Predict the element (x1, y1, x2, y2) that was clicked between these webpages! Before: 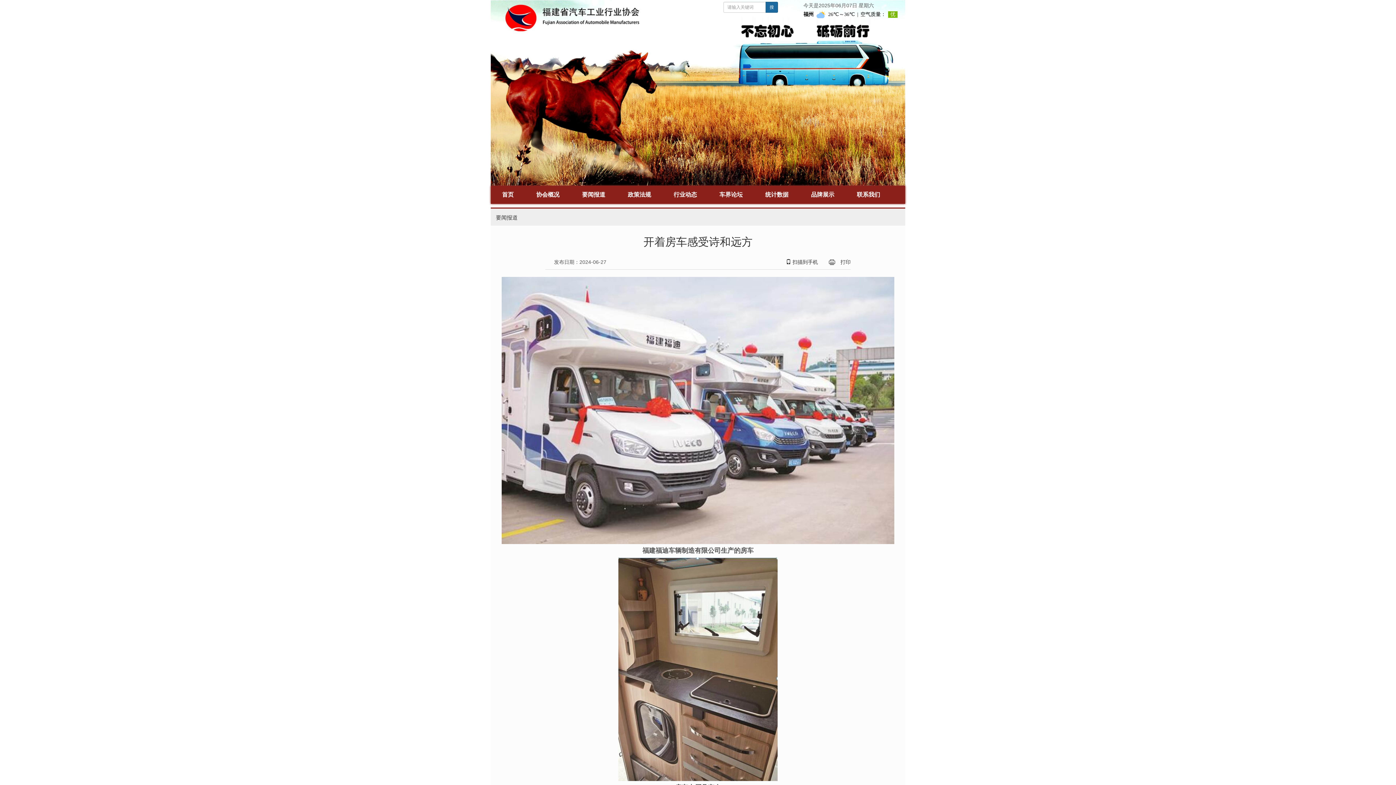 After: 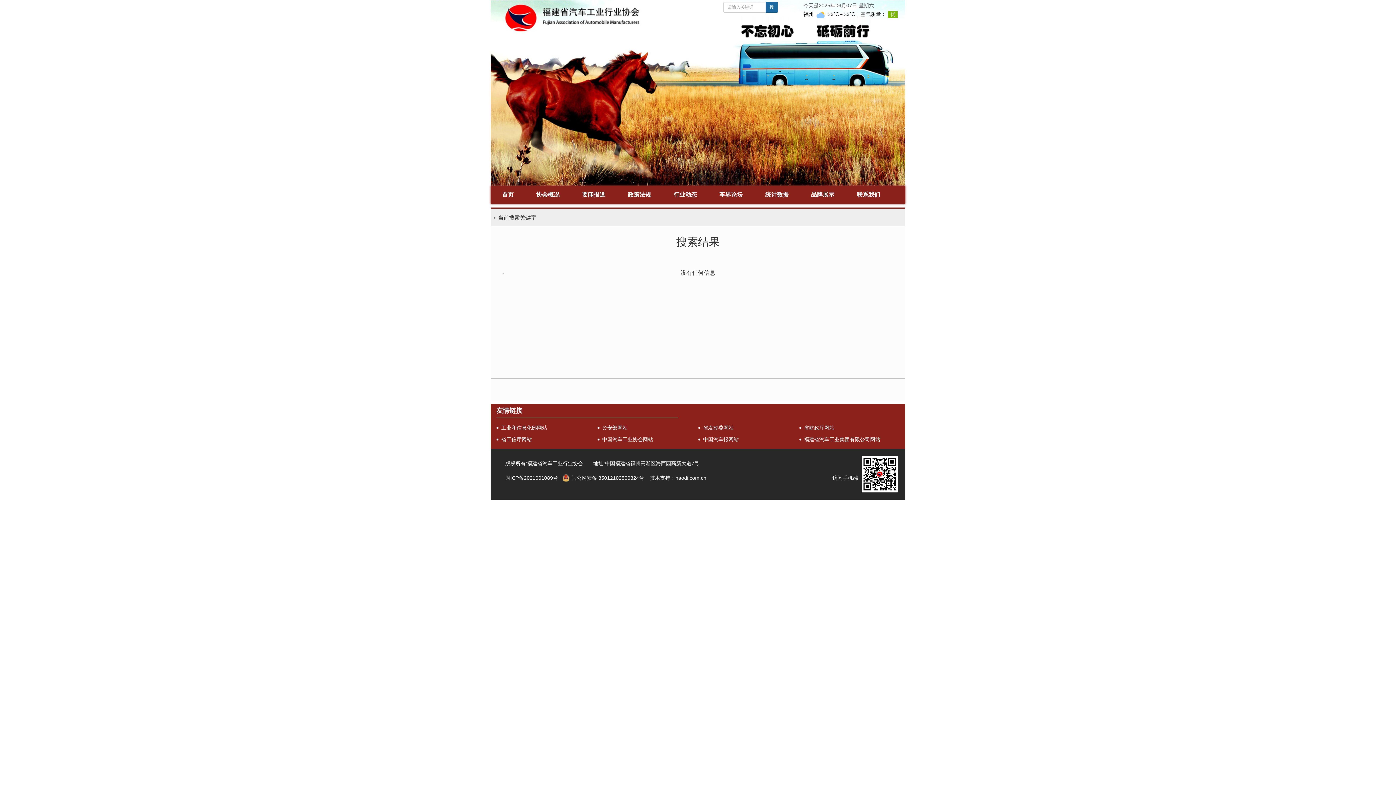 Action: label: 搜 bbox: (765, 1, 778, 12)